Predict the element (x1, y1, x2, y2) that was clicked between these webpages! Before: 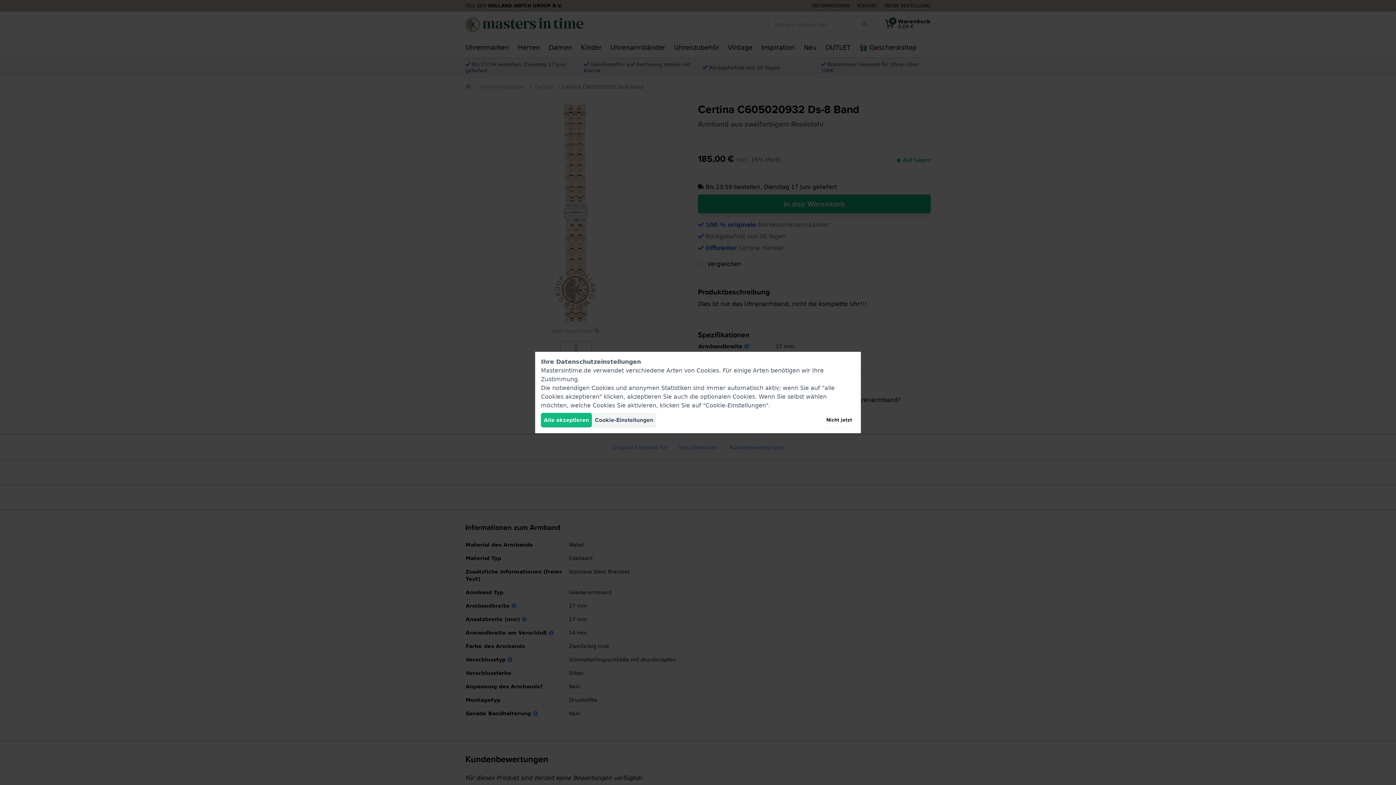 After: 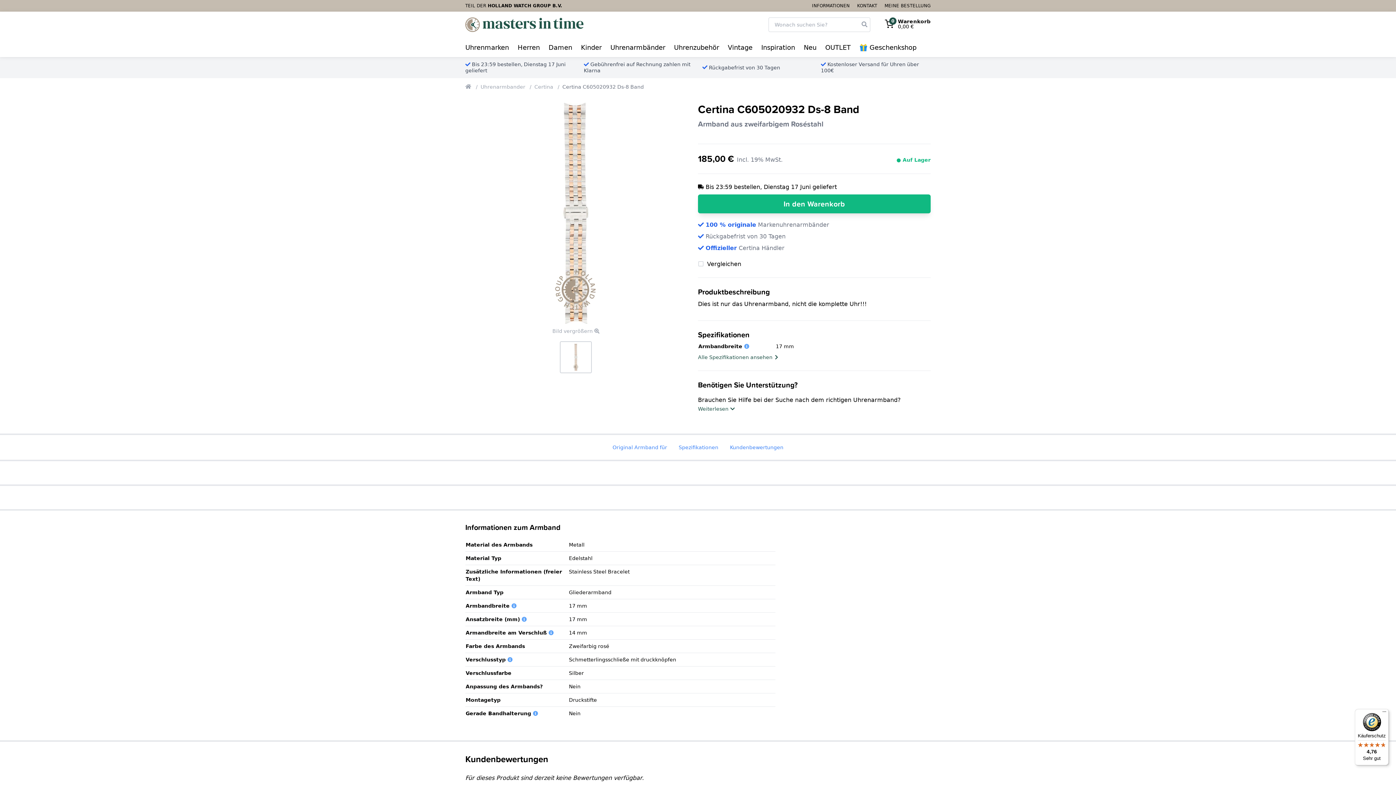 Action: label: Alle akzeptieren bbox: (541, 413, 592, 427)